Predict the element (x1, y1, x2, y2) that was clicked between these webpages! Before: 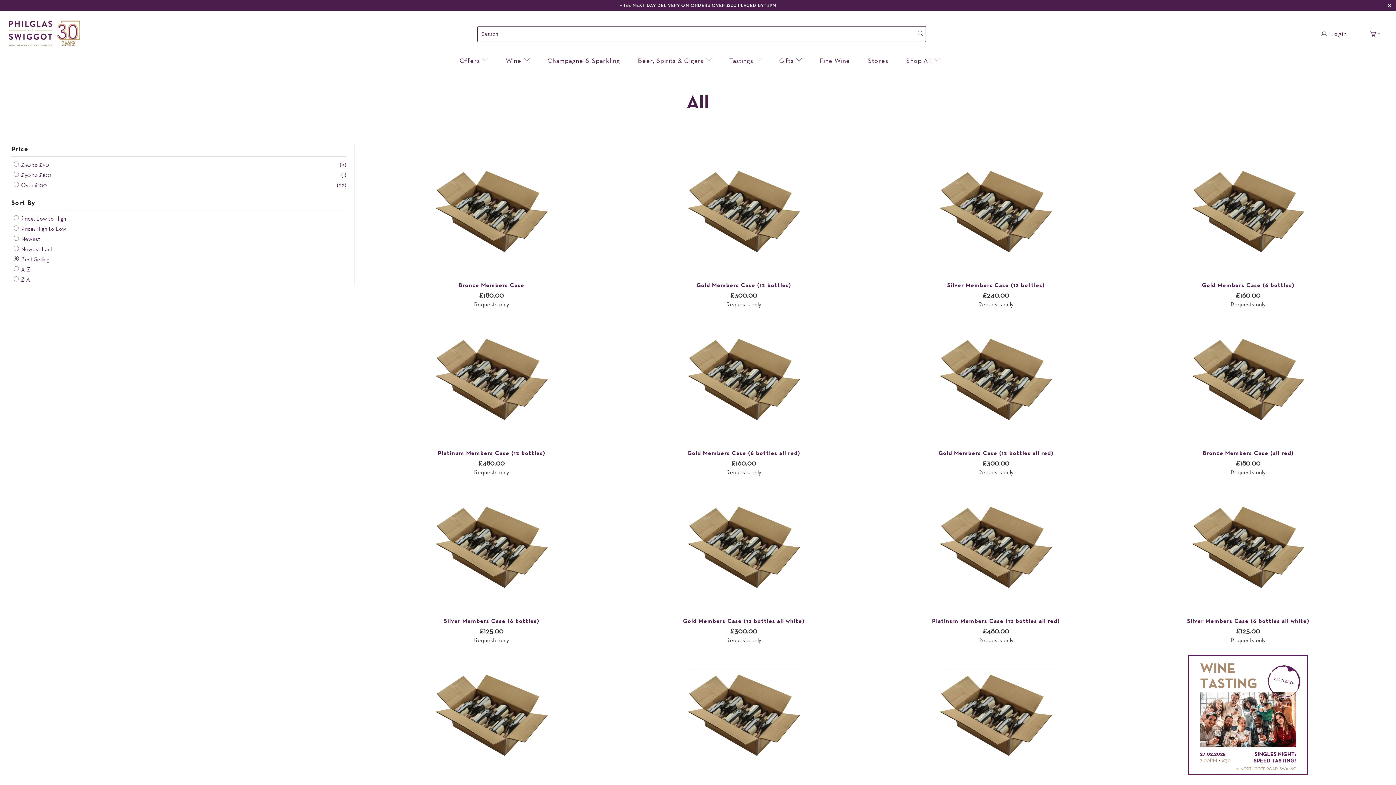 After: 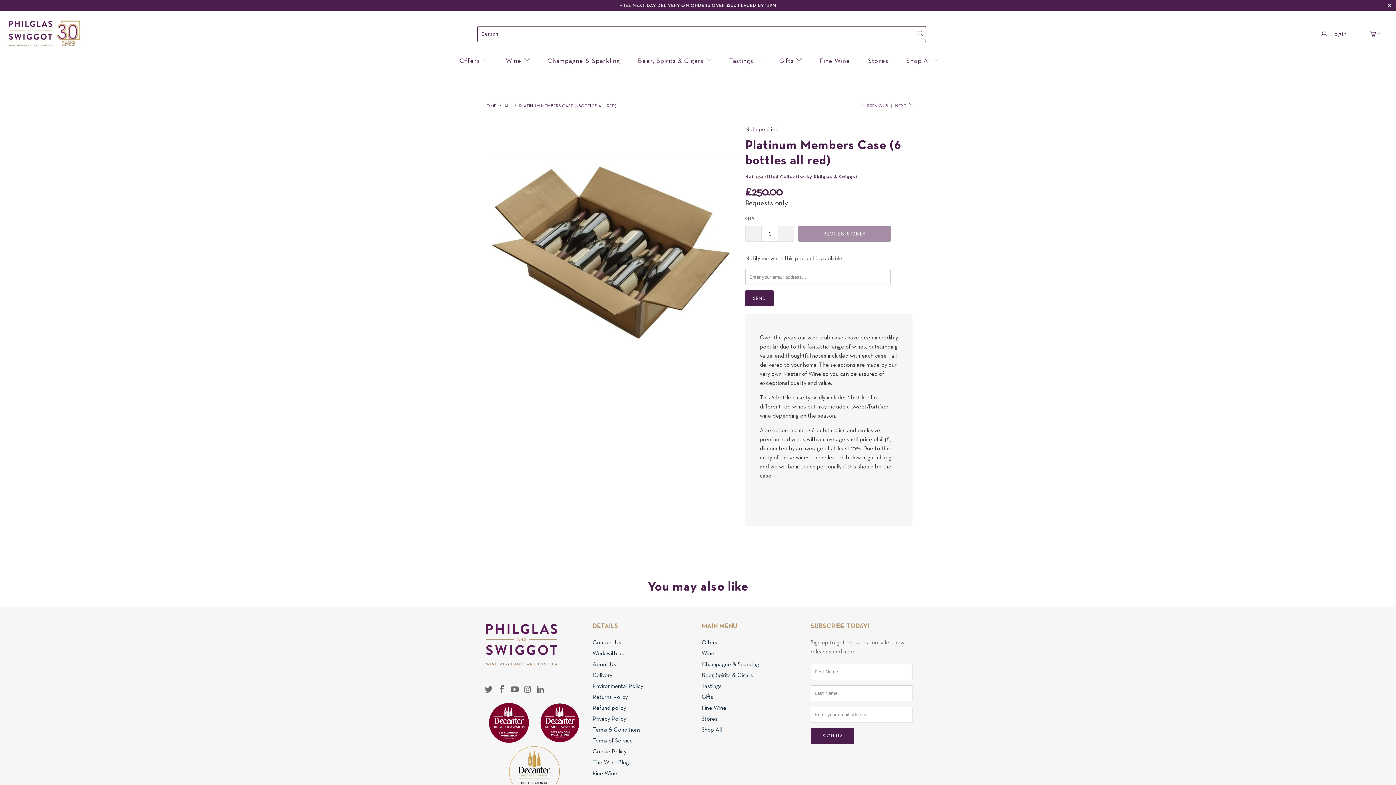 Action: bbox: (873, 655, 1118, 775) label: Platinum Members Case (6 bottles all red)